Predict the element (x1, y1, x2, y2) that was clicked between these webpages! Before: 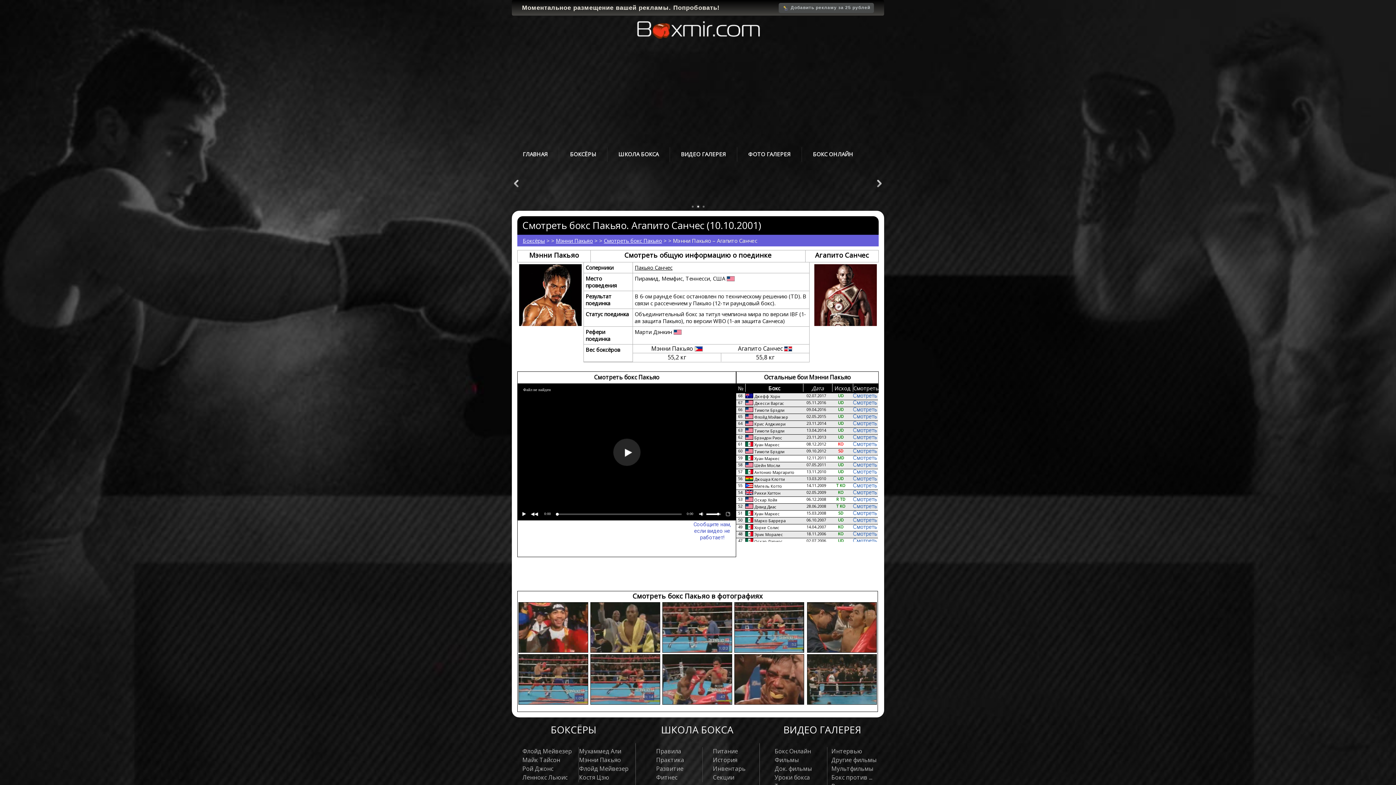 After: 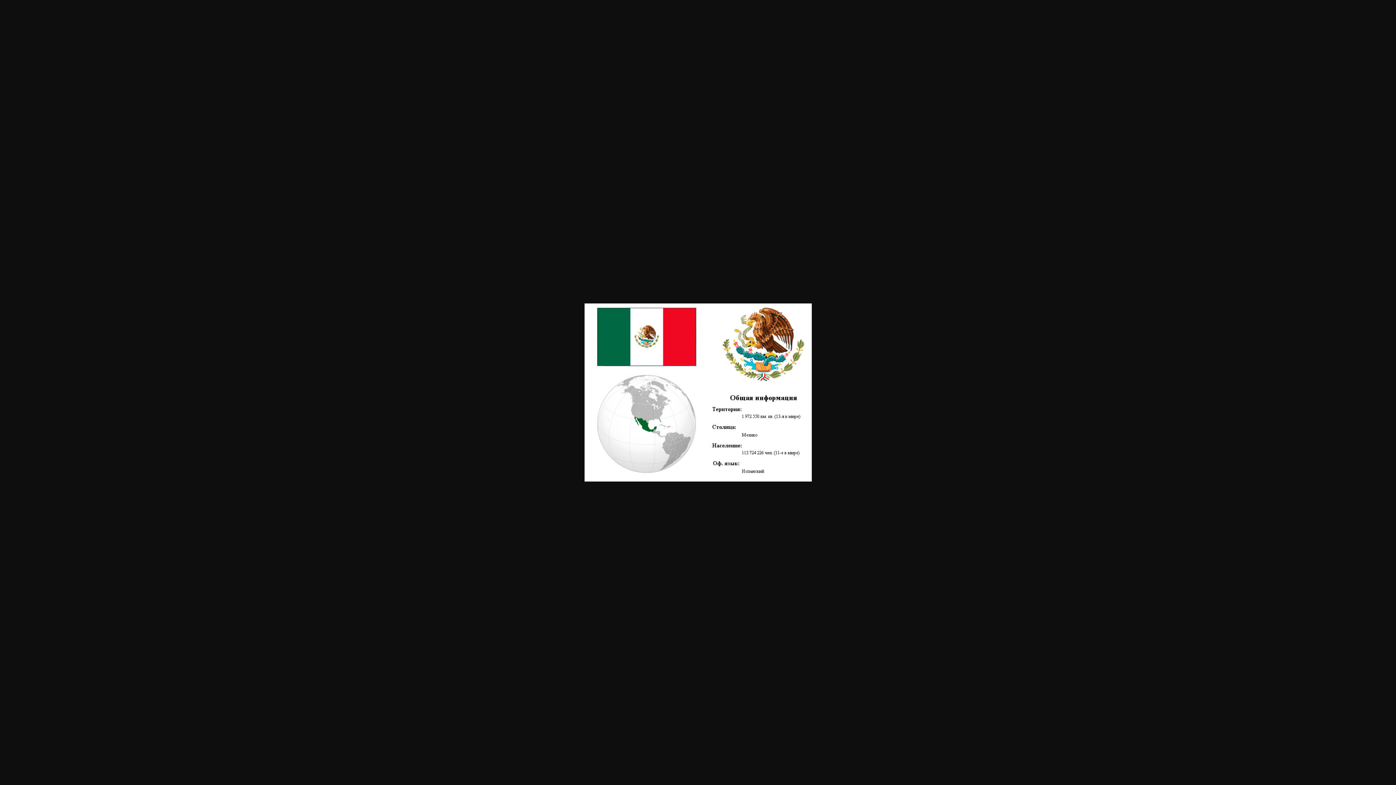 Action: bbox: (744, 509, 753, 517)